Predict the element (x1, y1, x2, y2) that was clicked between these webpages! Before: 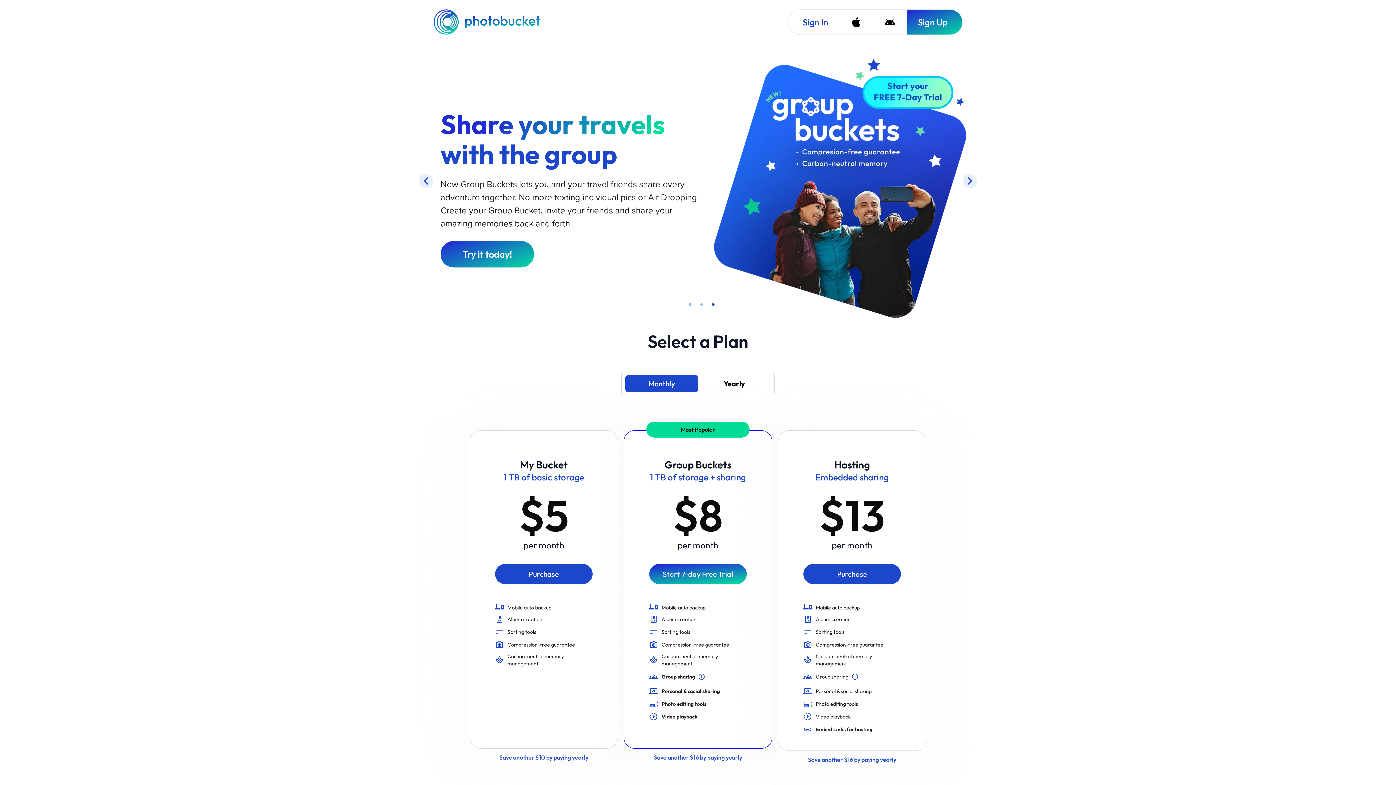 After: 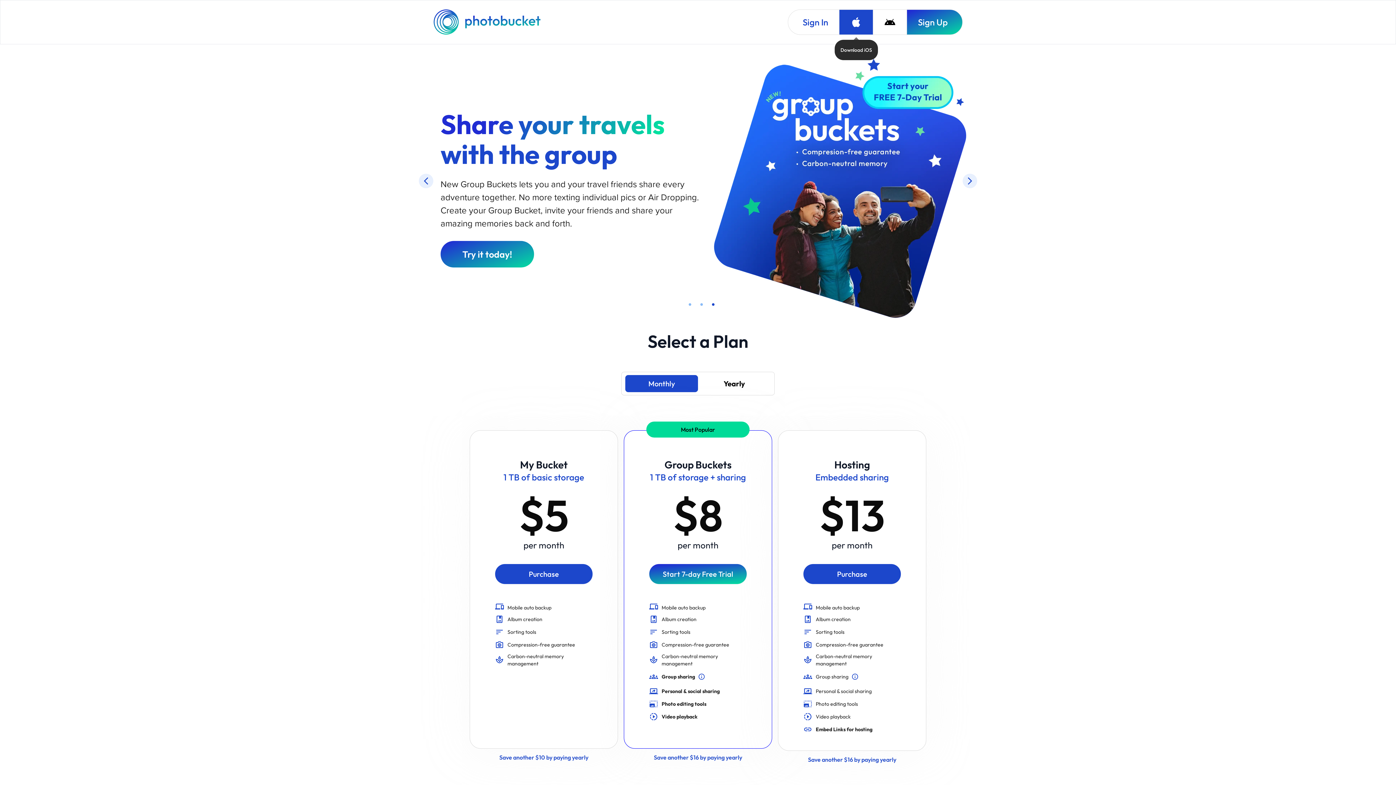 Action: label: Download iOS bbox: (839, 9, 873, 34)